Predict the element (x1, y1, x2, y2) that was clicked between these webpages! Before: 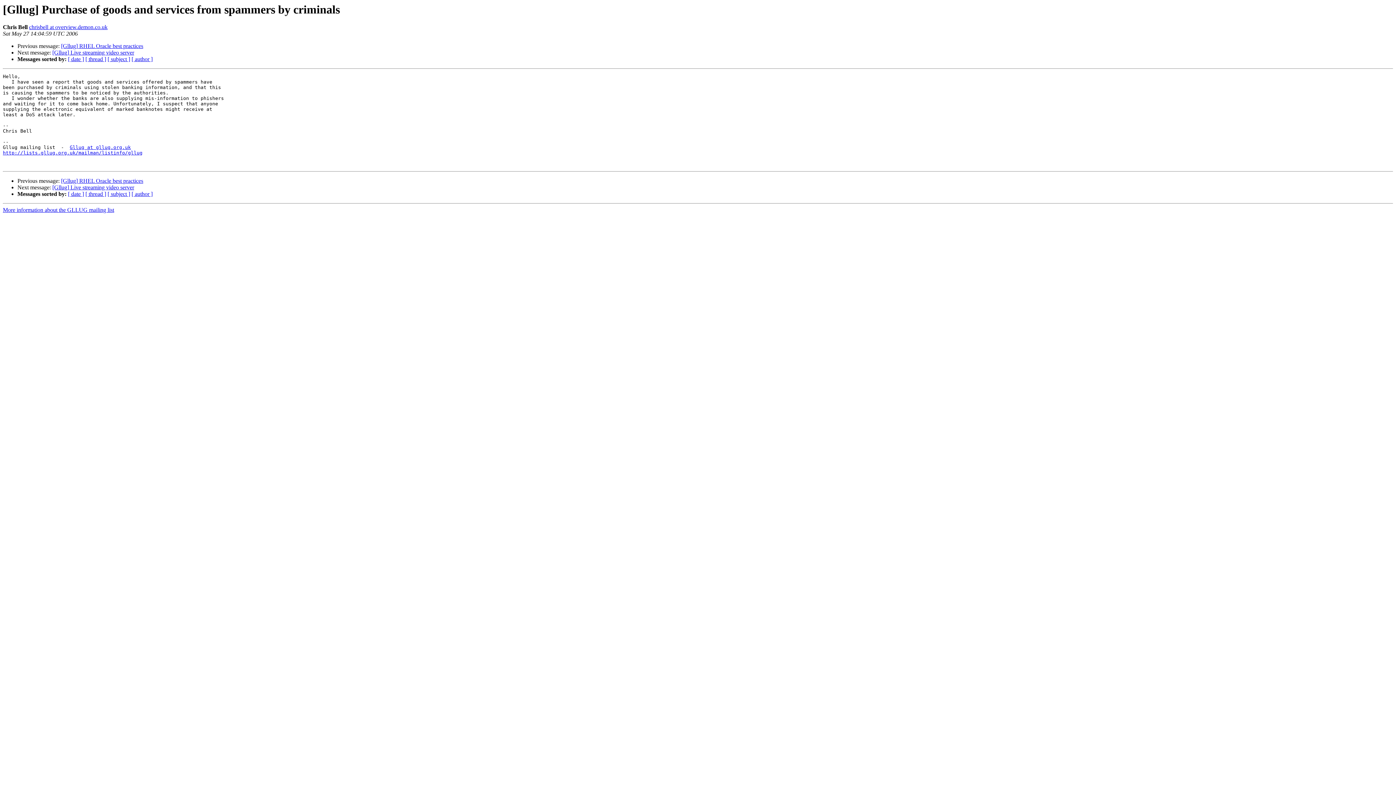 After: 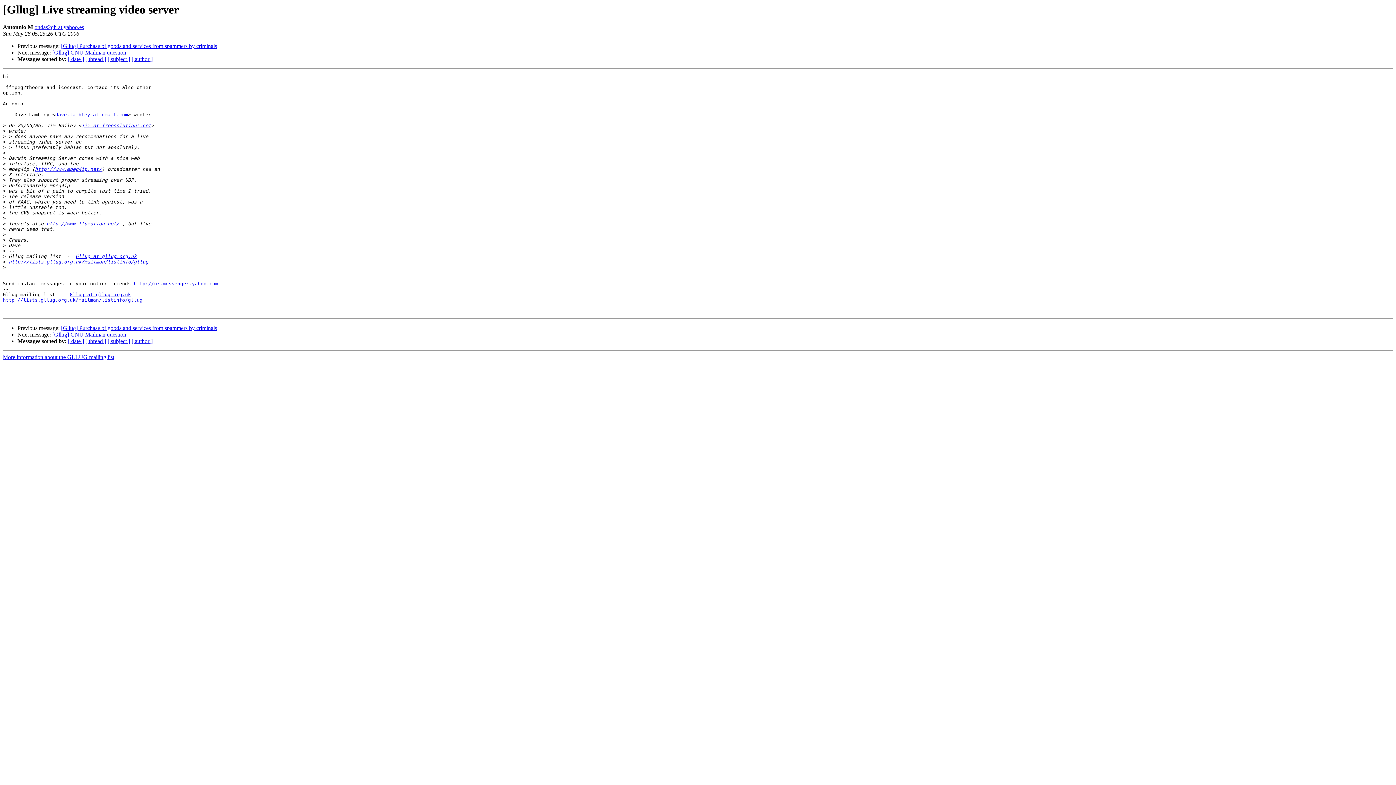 Action: label: [Gllug] Live streaming video server bbox: (52, 49, 134, 55)